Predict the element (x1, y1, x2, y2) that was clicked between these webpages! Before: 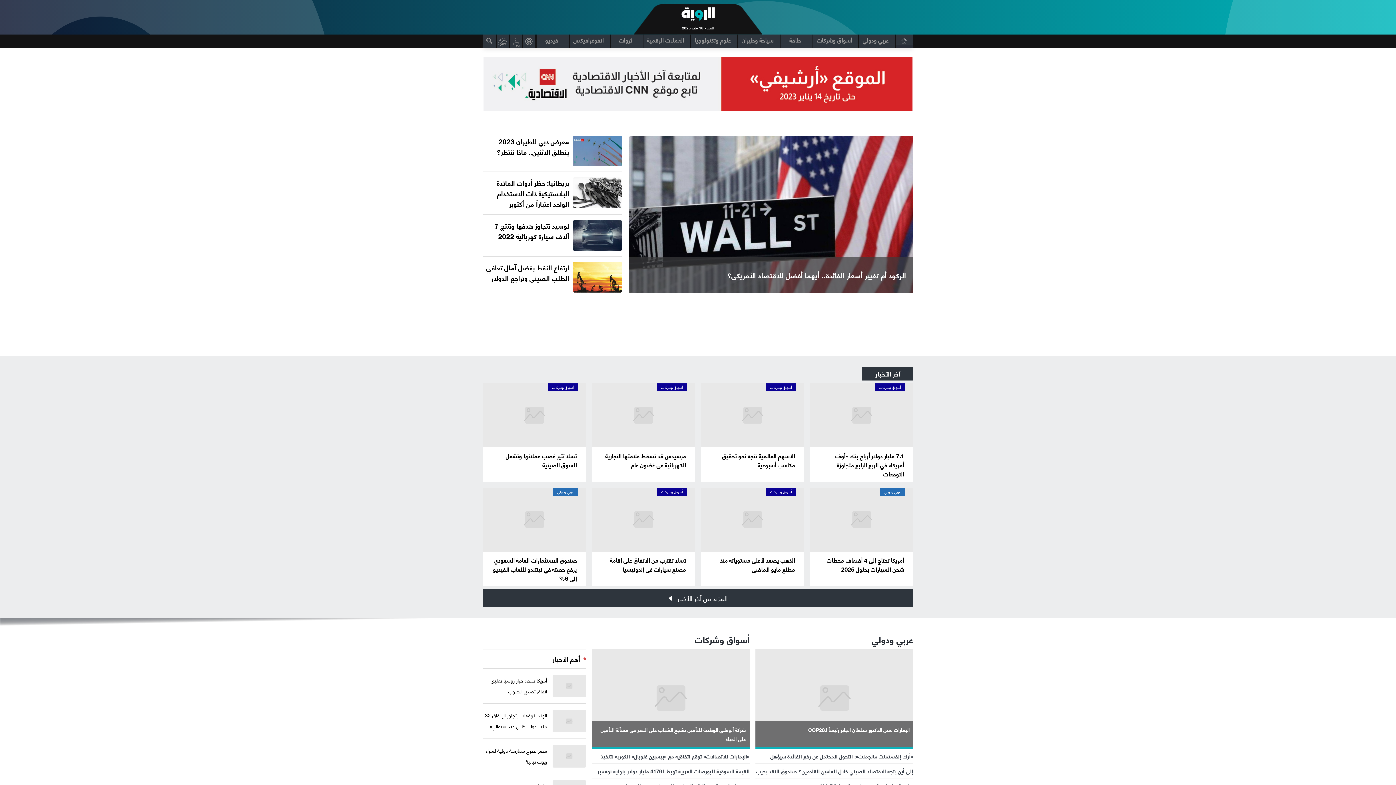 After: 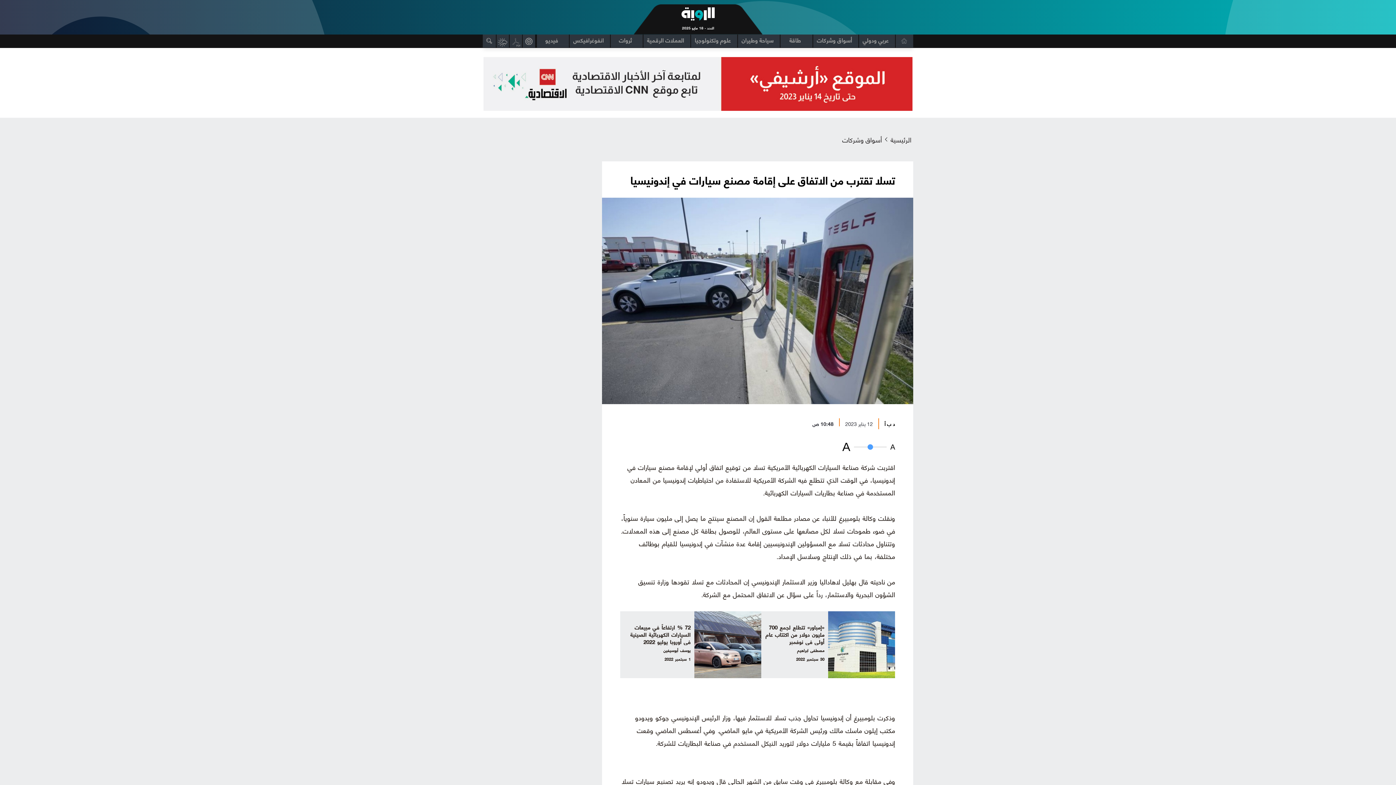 Action: label: تسلا تقترب من الاتفاق على إقامة مصنع سيارات في إندونيسيا bbox: (601, 555, 686, 573)